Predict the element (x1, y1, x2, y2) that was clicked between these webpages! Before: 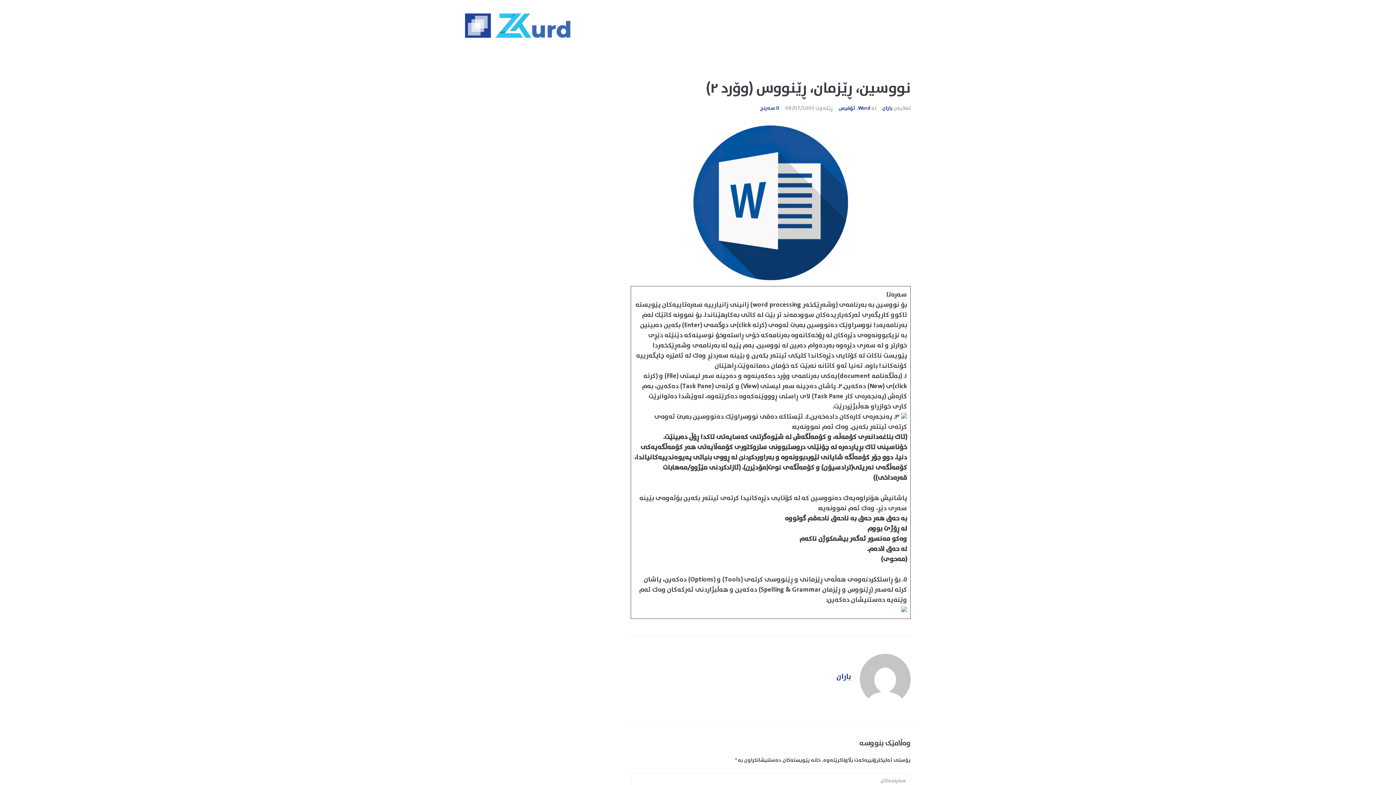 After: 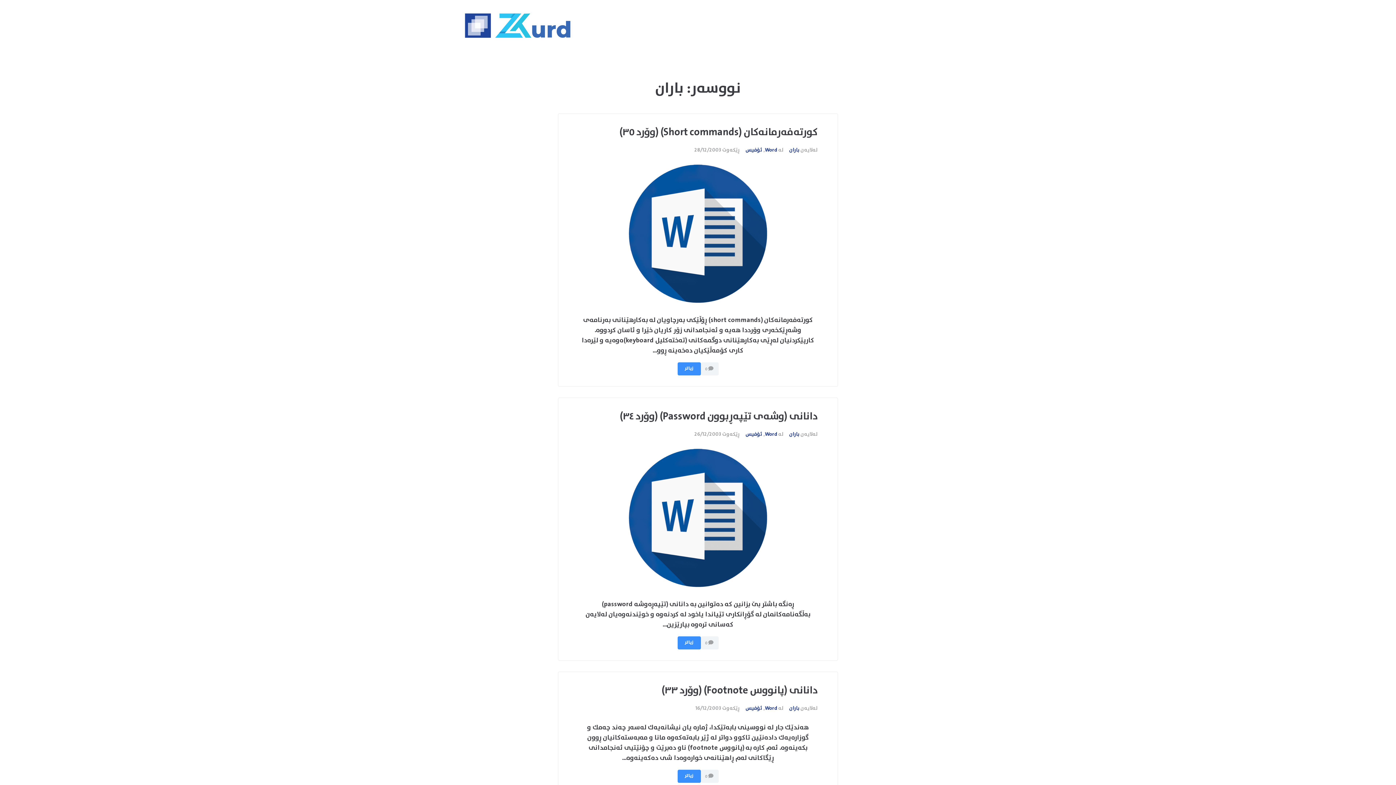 Action: label: باران bbox: (882, 104, 892, 112)